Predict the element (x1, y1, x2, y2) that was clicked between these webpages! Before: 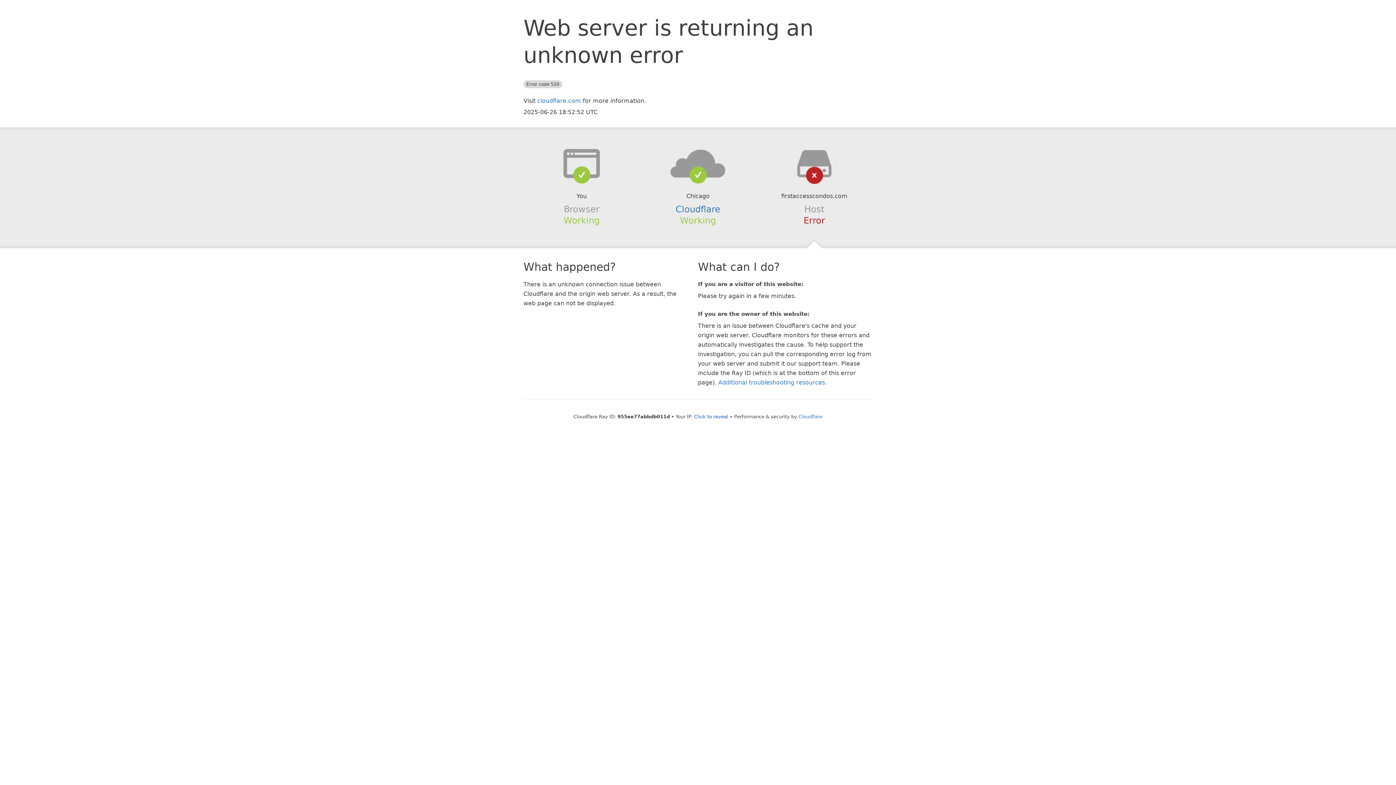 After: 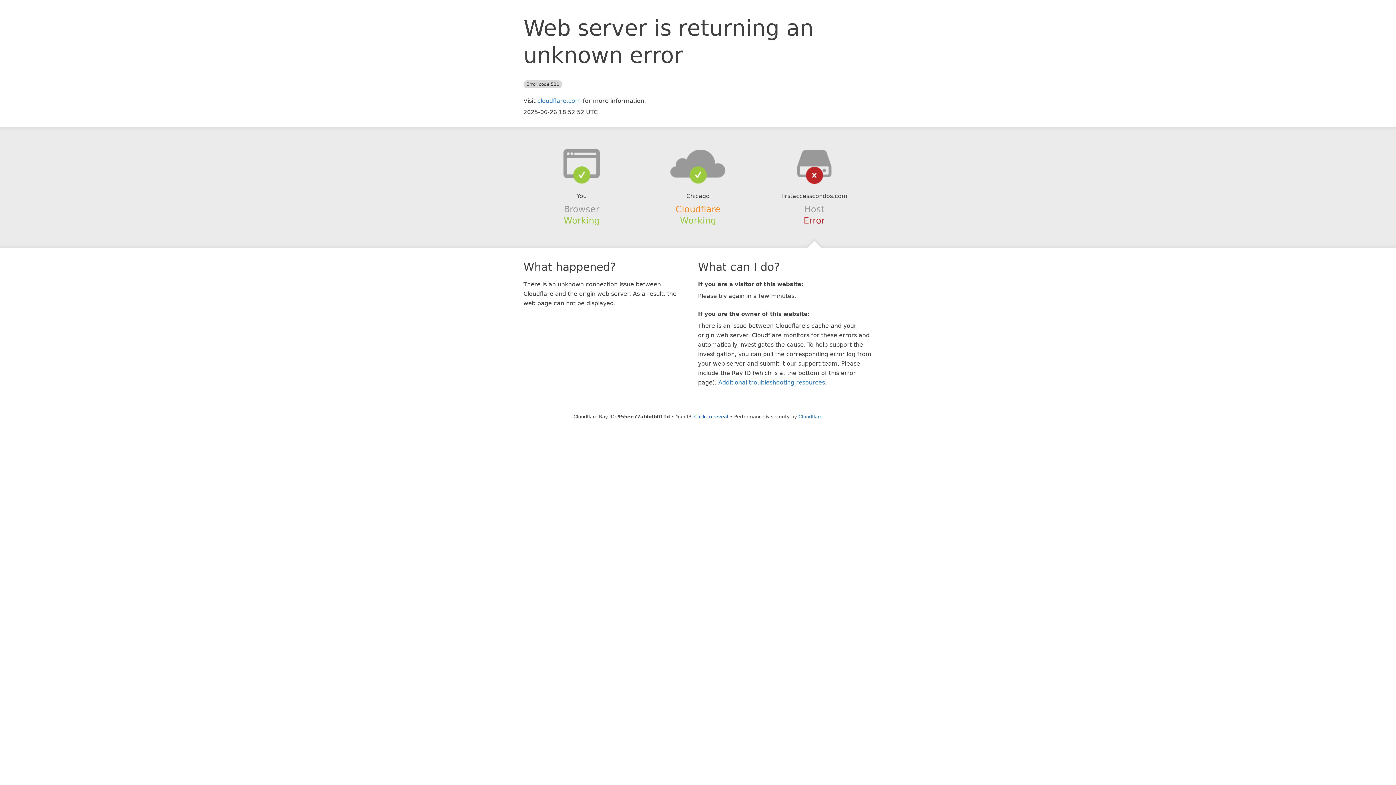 Action: label: Cloudflare bbox: (675, 204, 720, 214)